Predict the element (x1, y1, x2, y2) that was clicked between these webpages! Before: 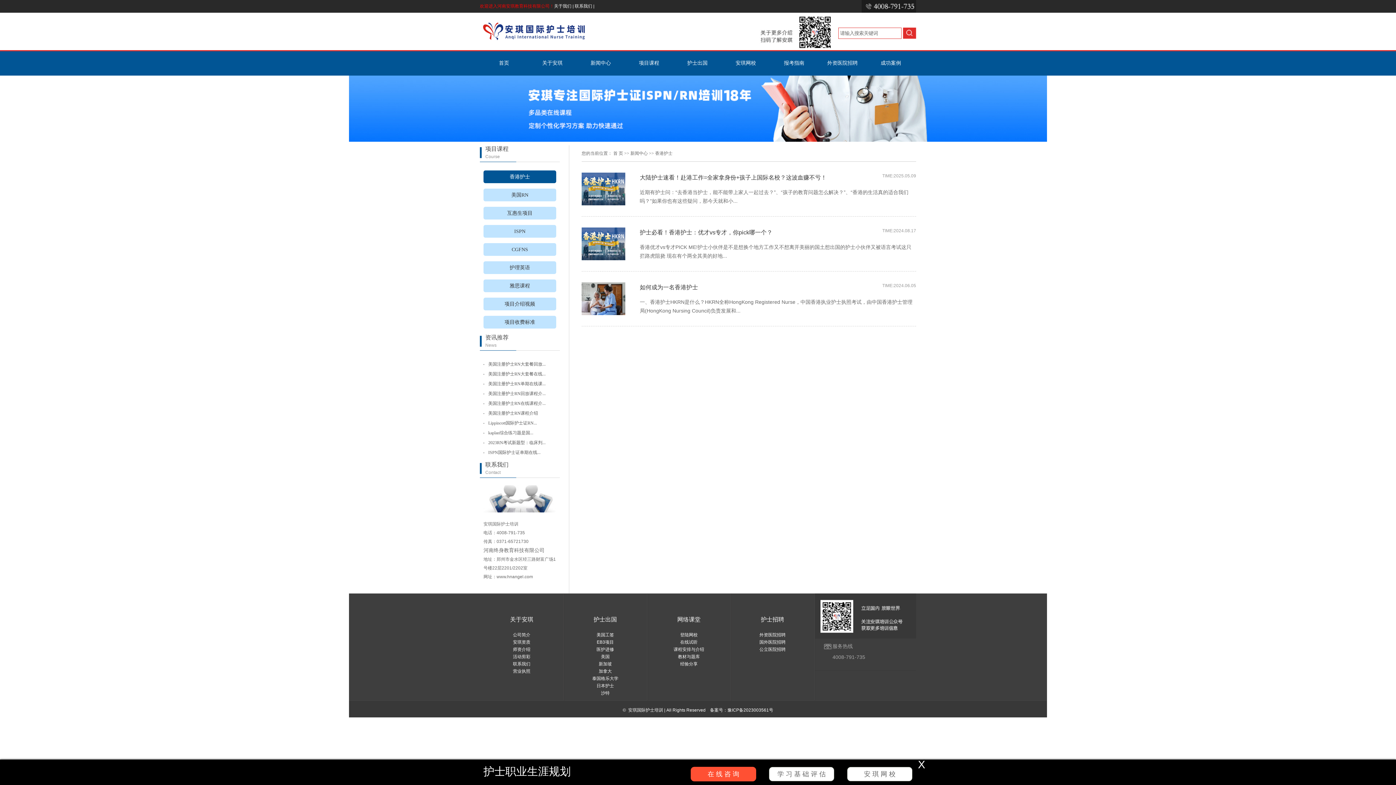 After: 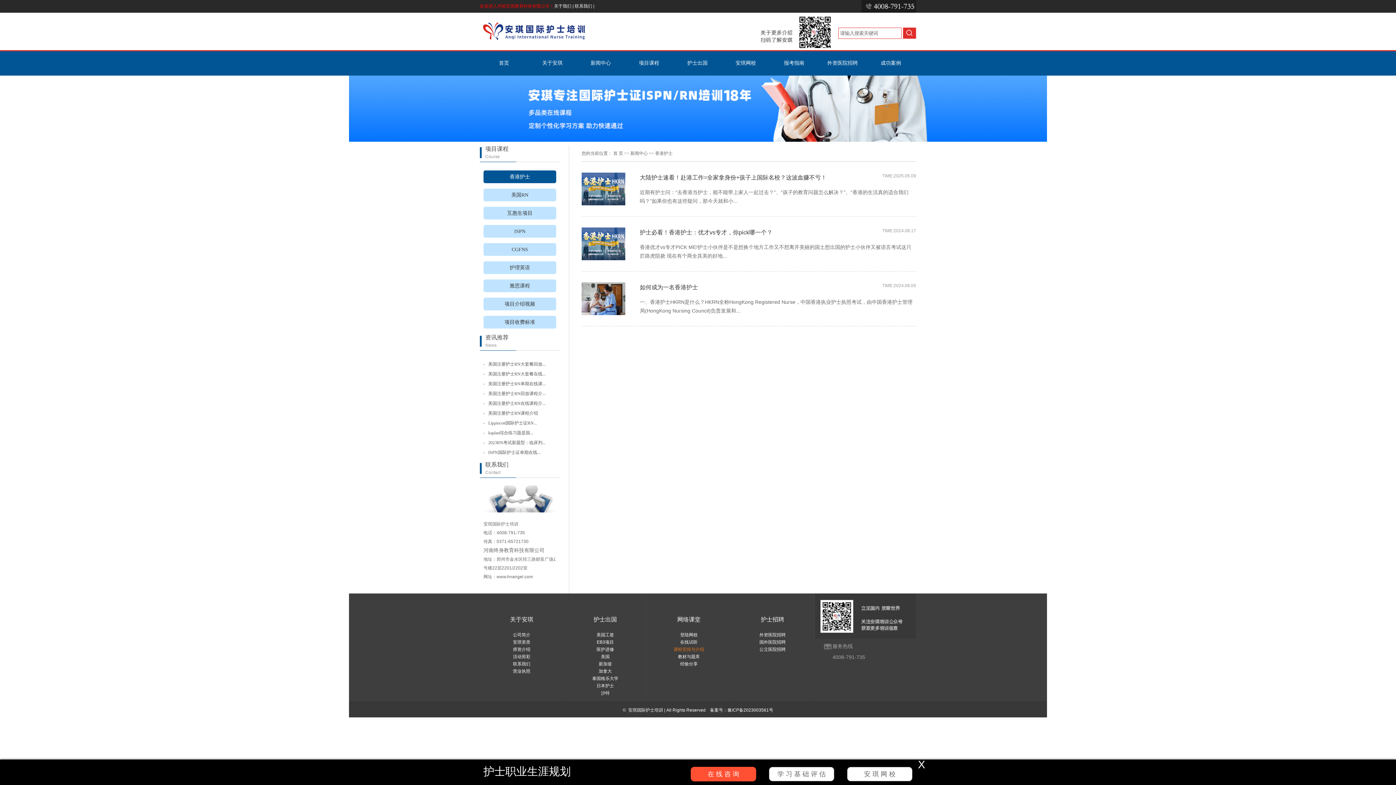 Action: label: 课程安排与介绍 bbox: (647, 646, 730, 653)